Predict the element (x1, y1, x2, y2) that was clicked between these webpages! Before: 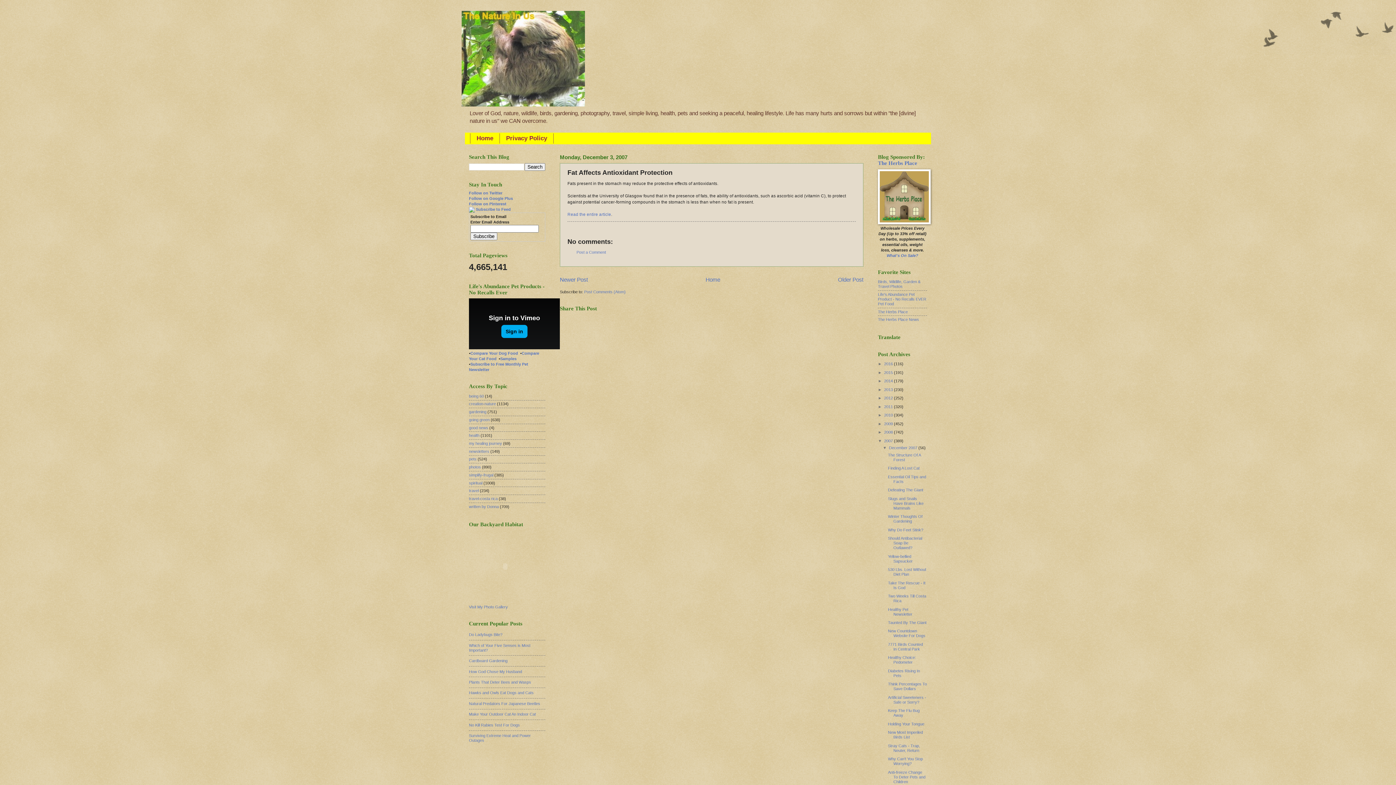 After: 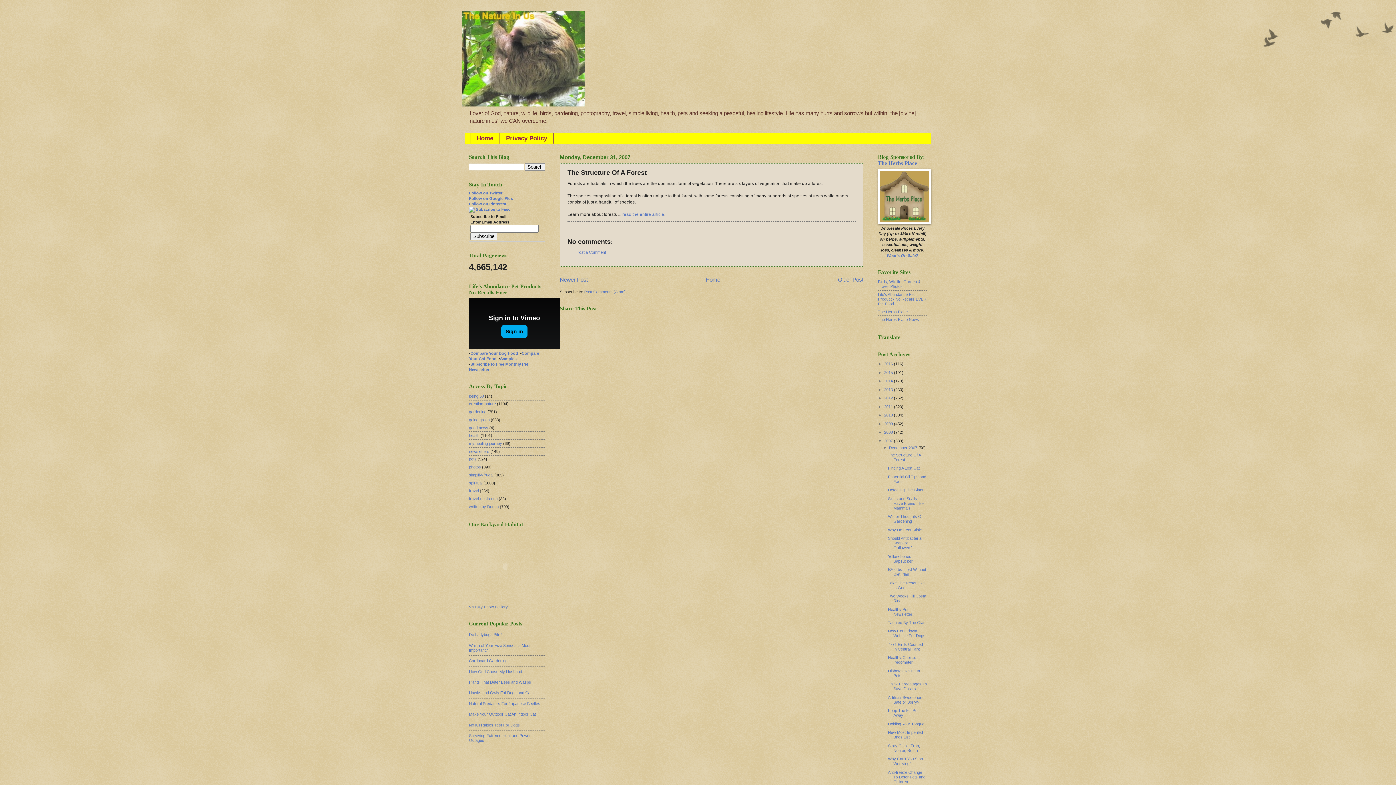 Action: bbox: (888, 453, 920, 462) label: The Structure Of A Forest